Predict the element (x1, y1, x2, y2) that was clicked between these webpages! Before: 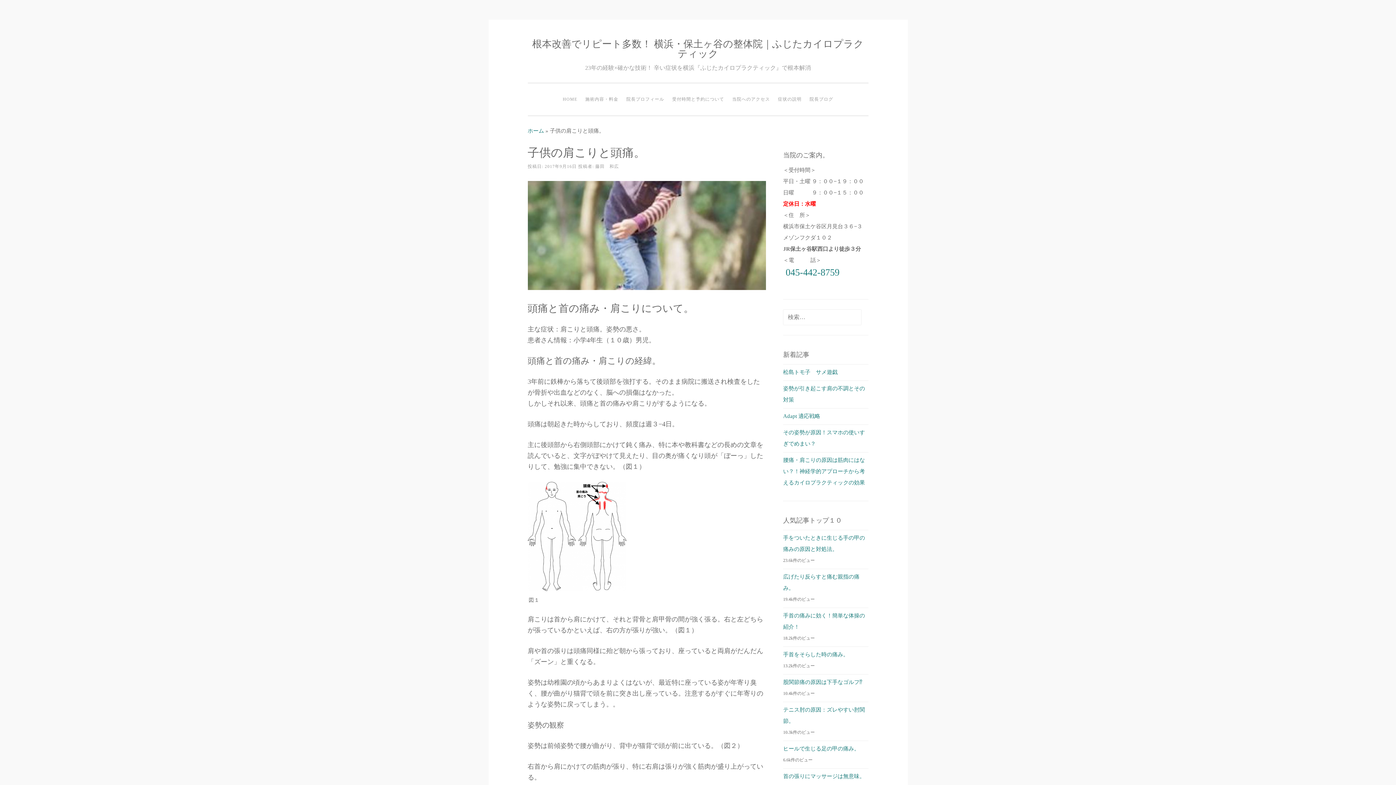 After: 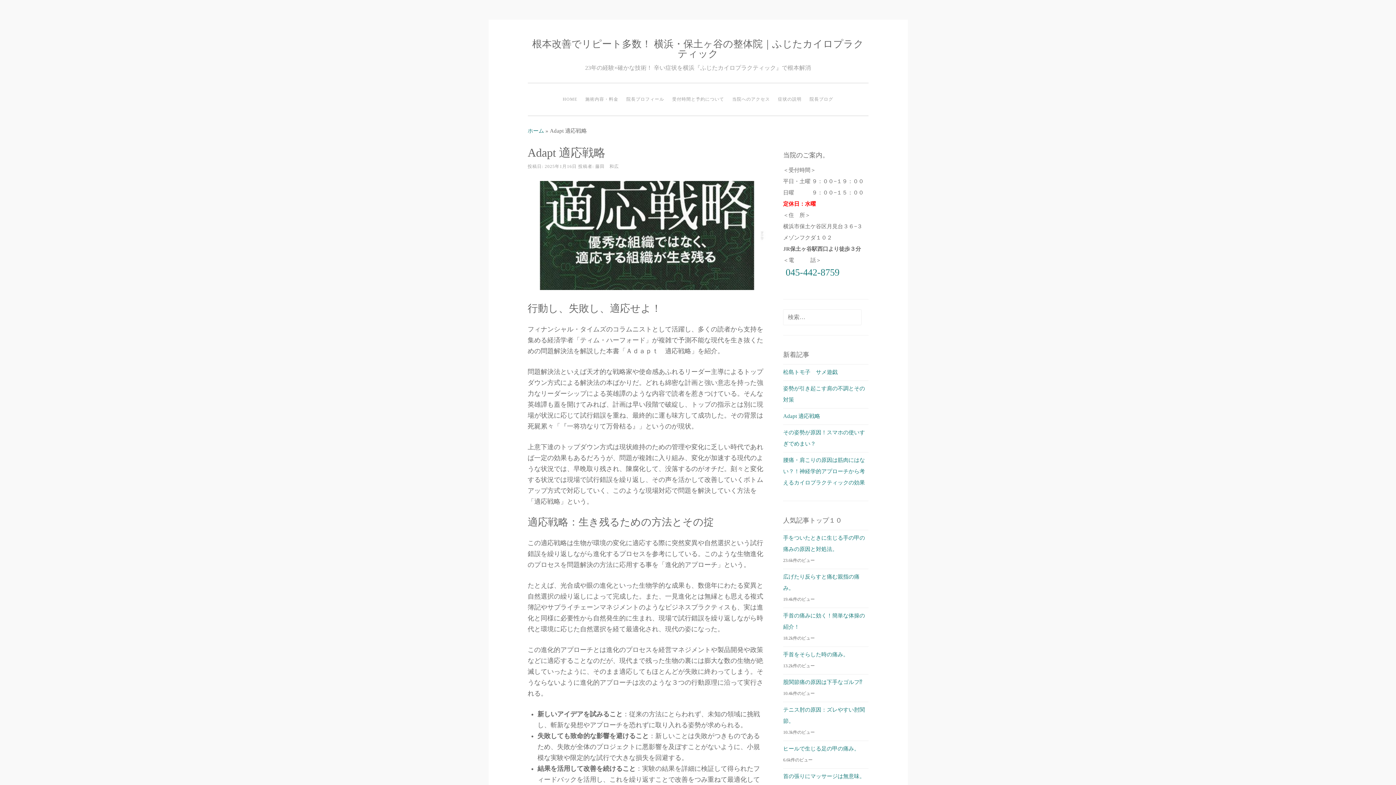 Action: label: Adapt 適応戦略 bbox: (783, 413, 820, 419)